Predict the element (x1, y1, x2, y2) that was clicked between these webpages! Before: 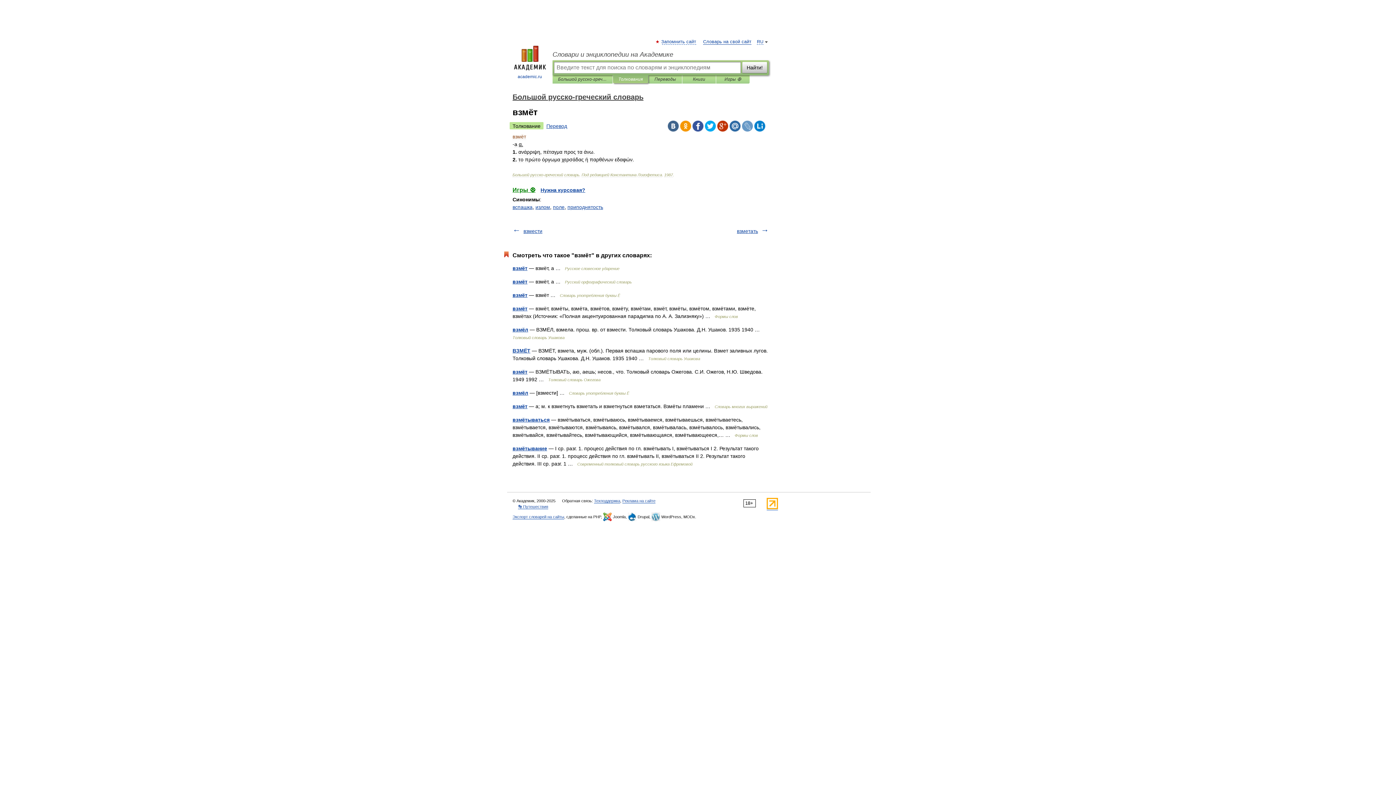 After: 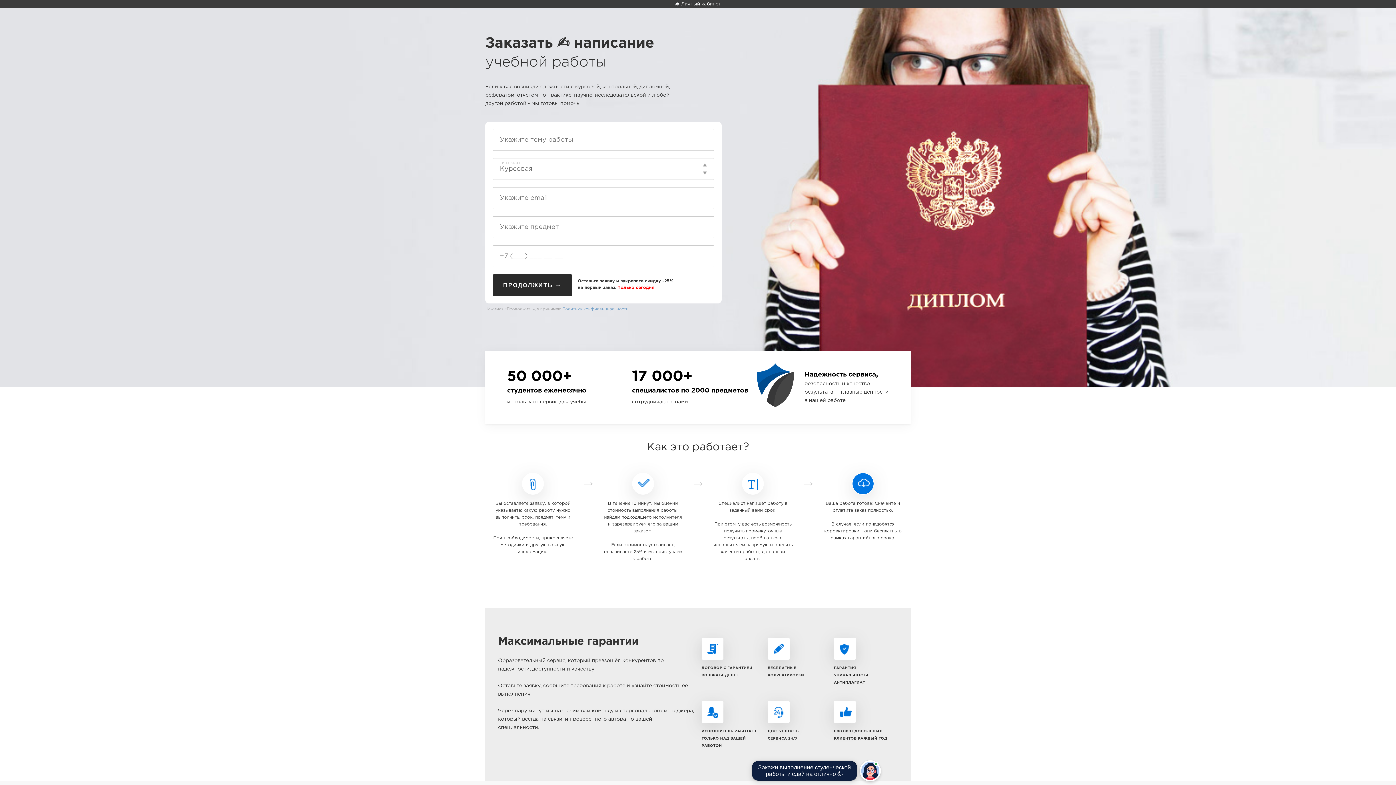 Action: label: Нужна курсовая? bbox: (540, 187, 585, 193)